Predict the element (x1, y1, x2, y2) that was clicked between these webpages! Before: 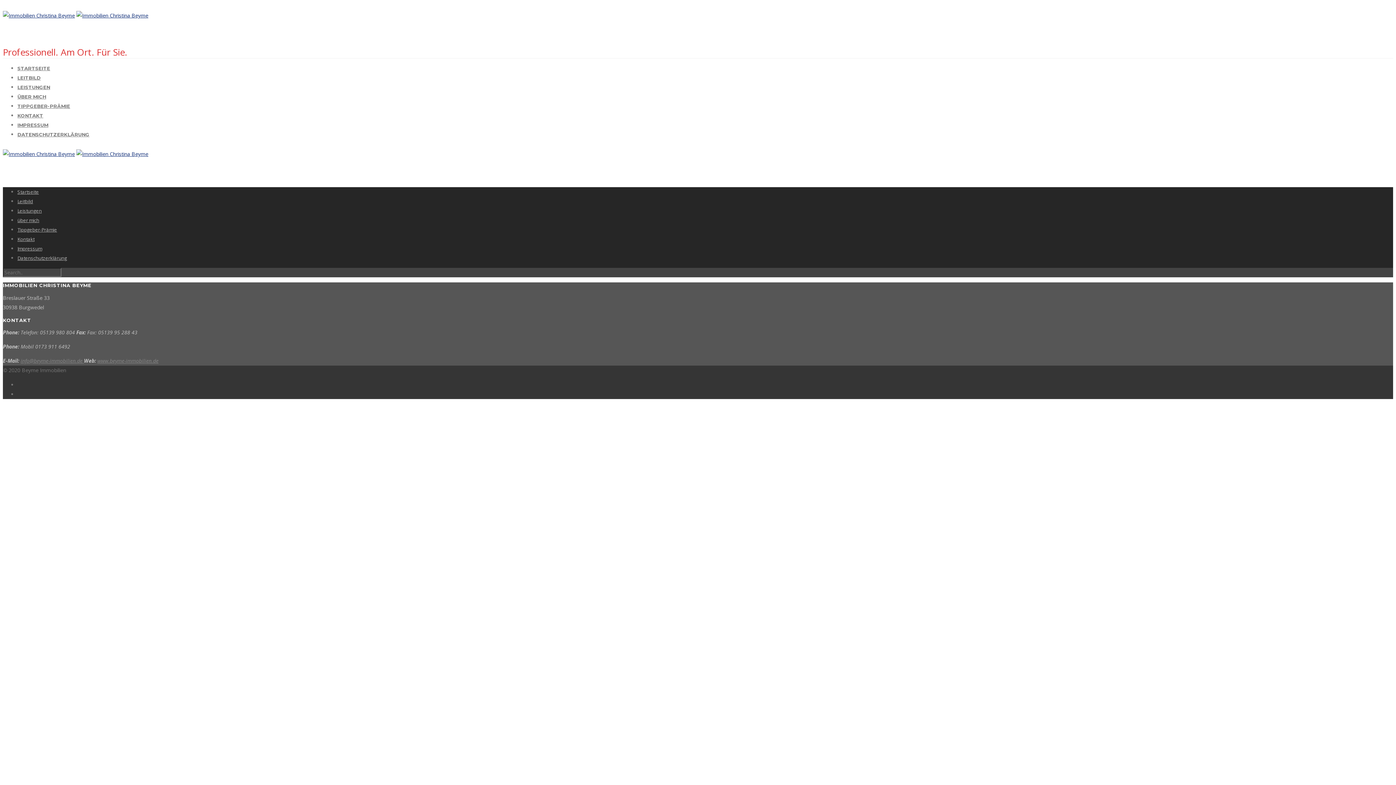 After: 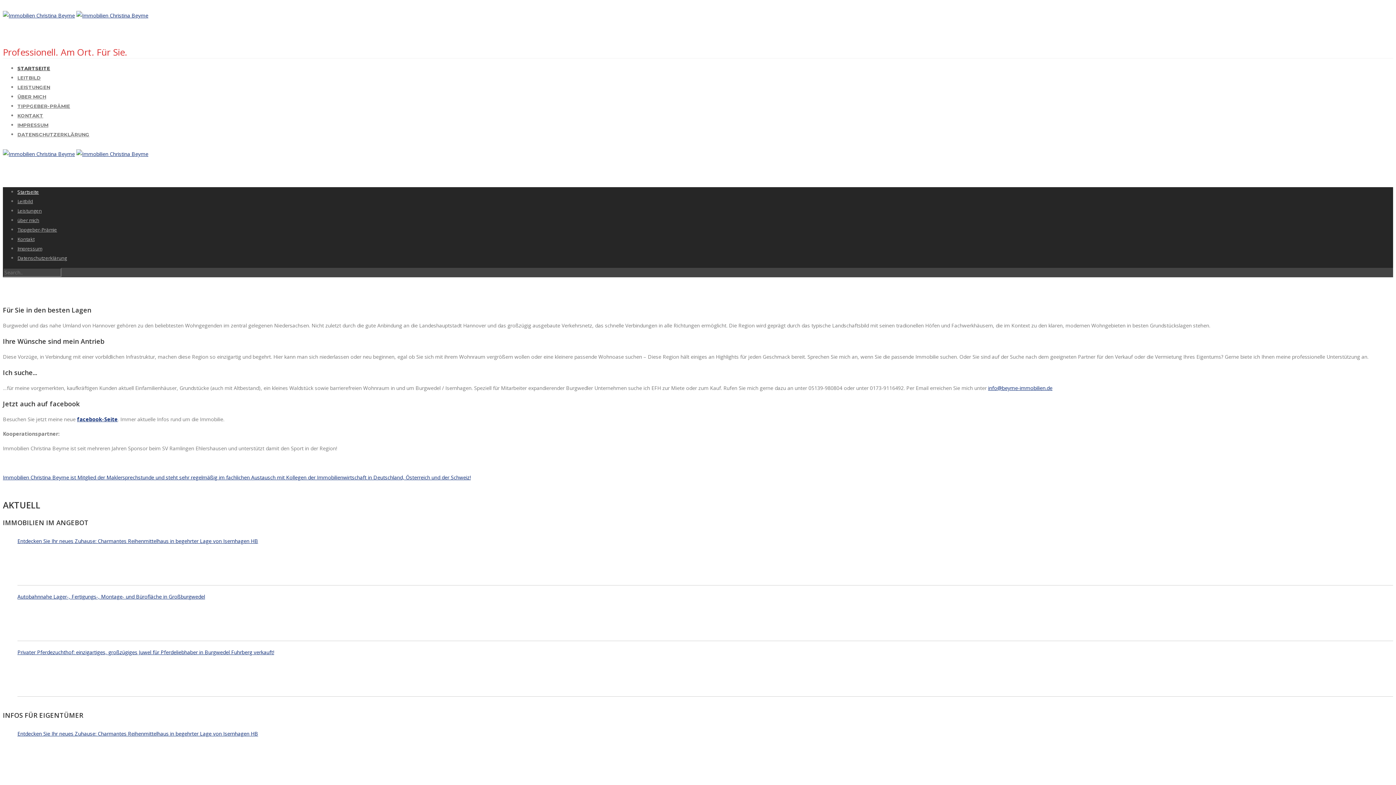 Action: bbox: (17, 65, 50, 71) label: STARTSEITE